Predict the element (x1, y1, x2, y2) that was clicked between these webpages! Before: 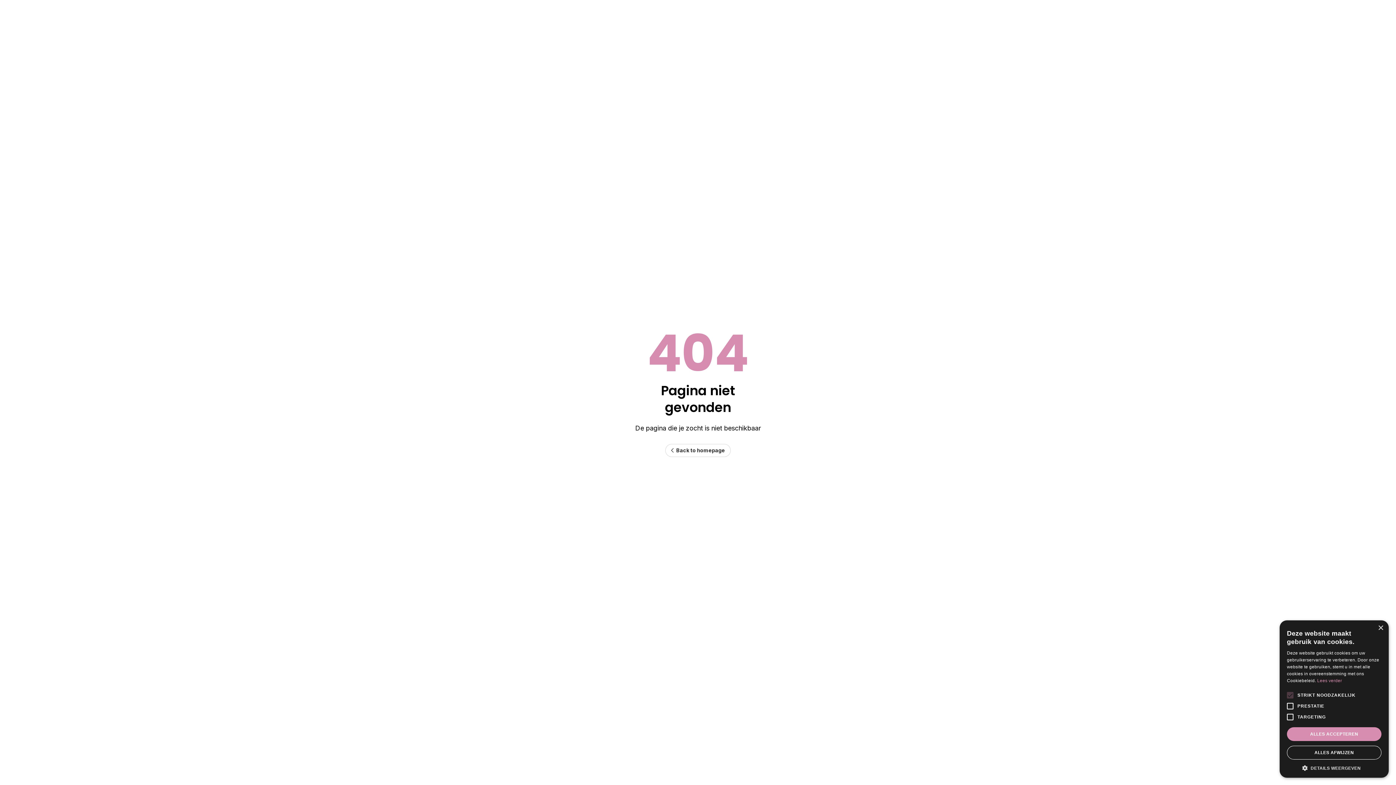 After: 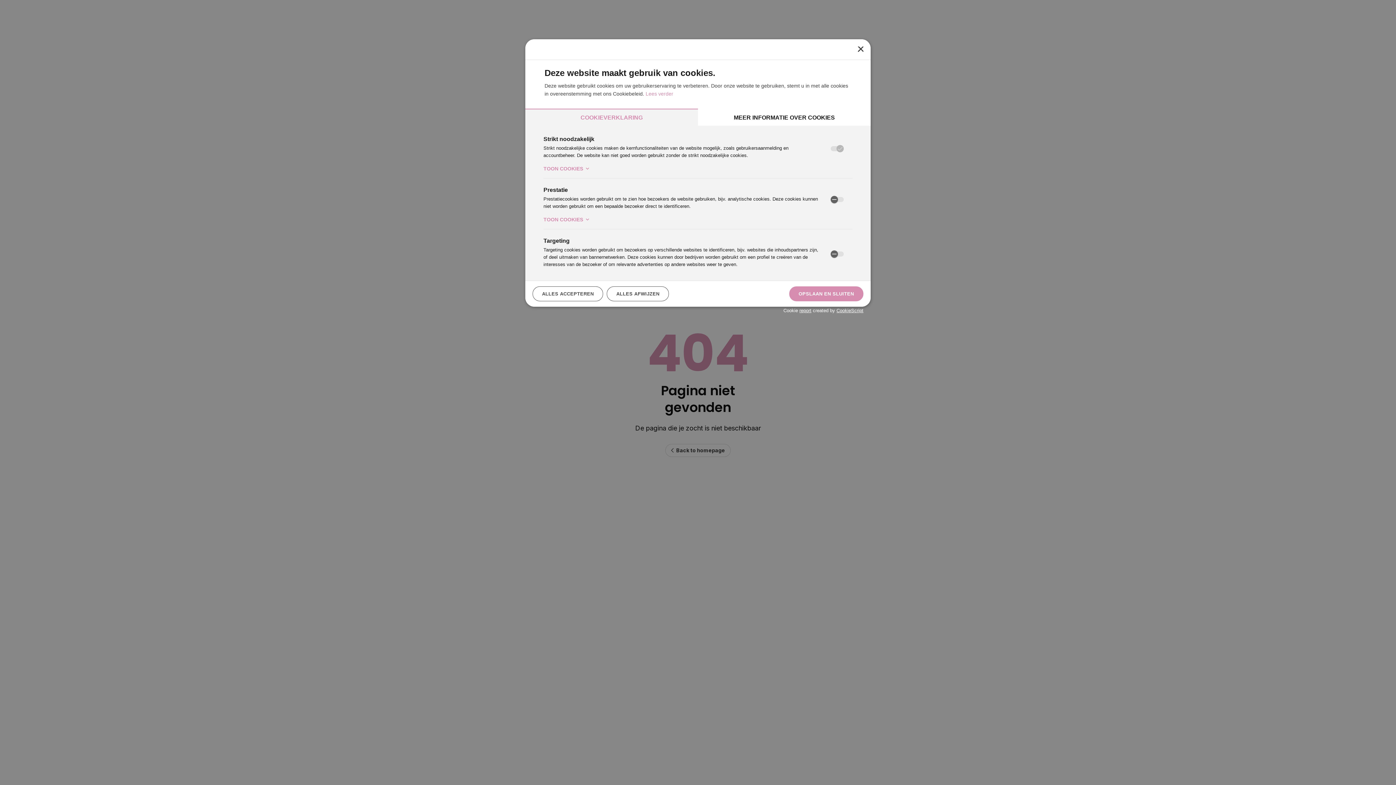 Action: bbox: (1287, 764, 1381, 770) label:  DETAILS WEERGEVEN